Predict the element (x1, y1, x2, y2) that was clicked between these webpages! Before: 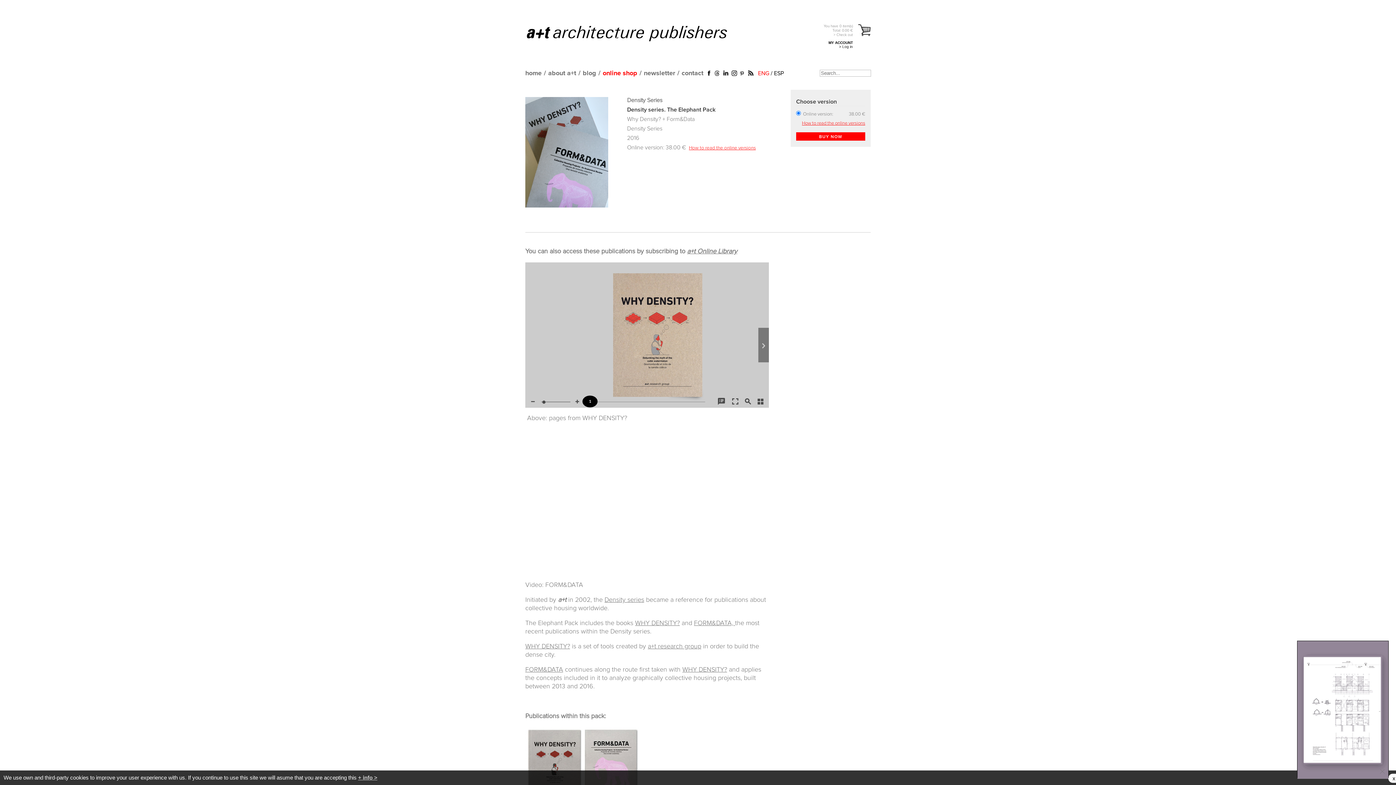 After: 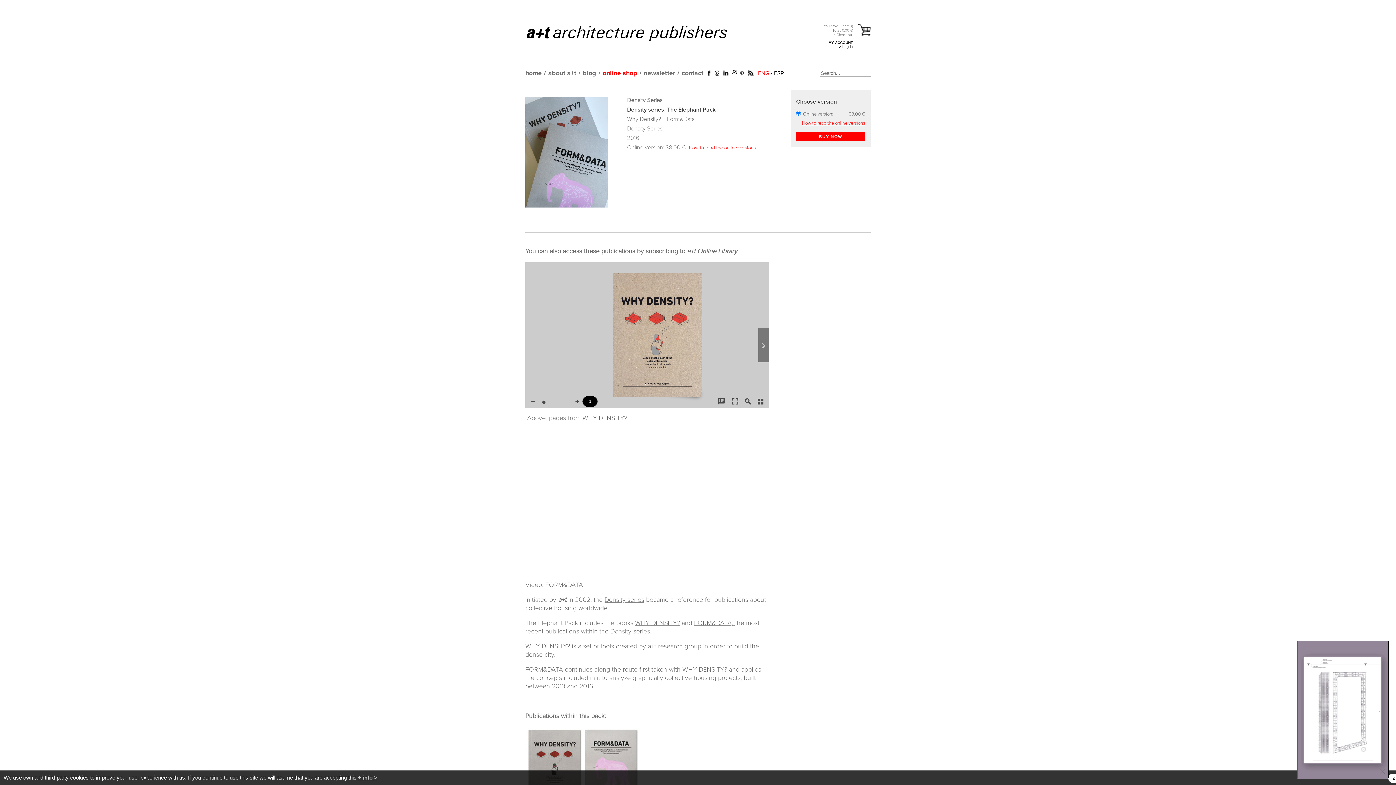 Action: bbox: (730, 71, 738, 77)